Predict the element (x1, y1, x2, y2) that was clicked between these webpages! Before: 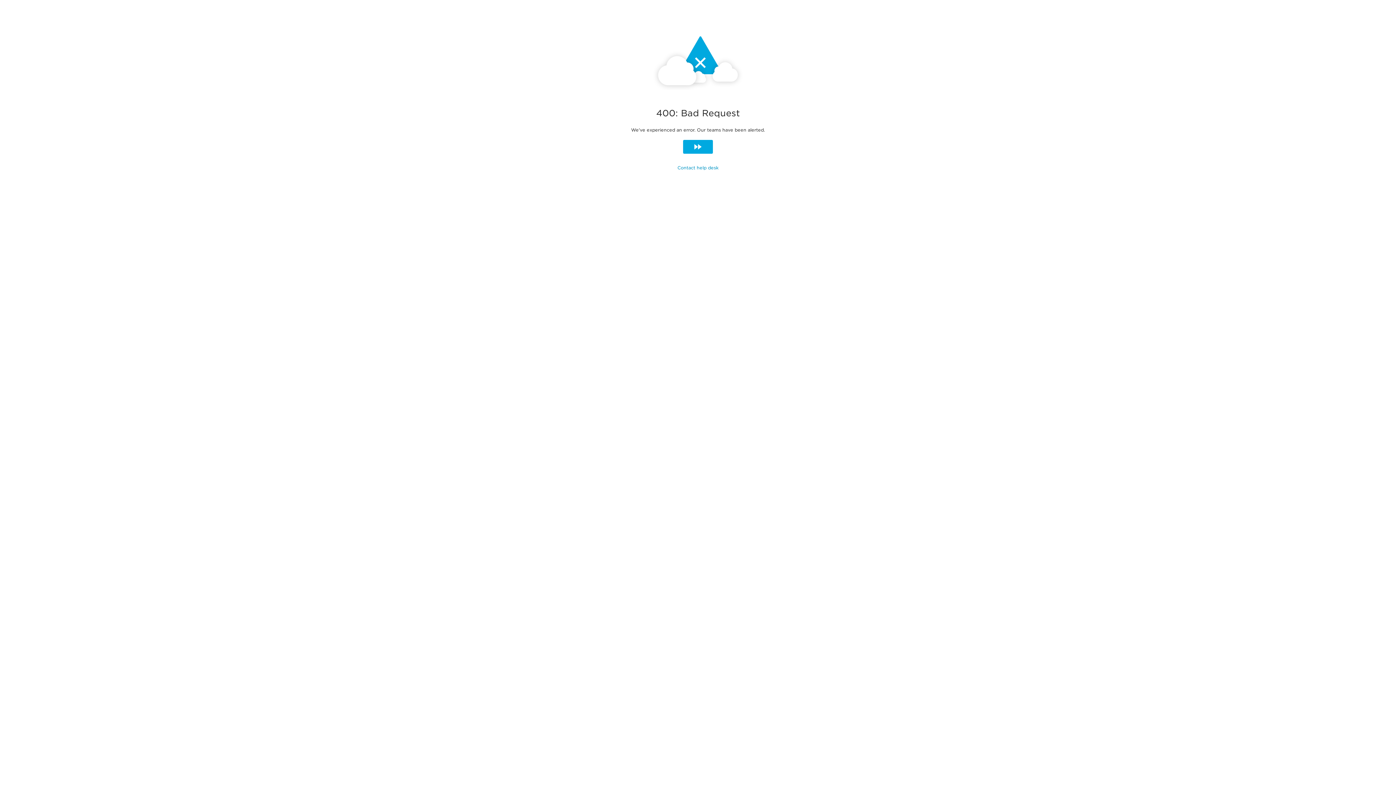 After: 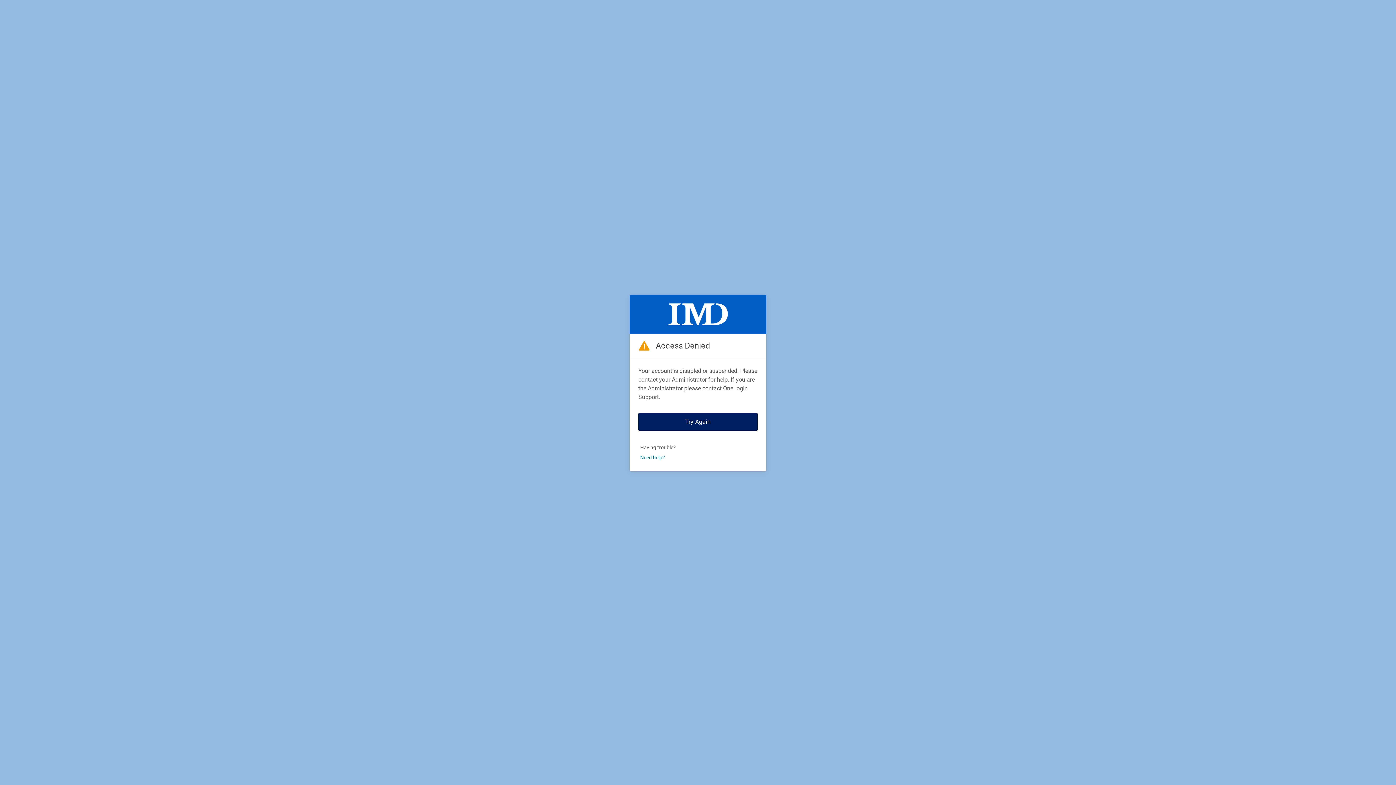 Action: bbox: (677, 165, 718, 170) label: Contact help desk